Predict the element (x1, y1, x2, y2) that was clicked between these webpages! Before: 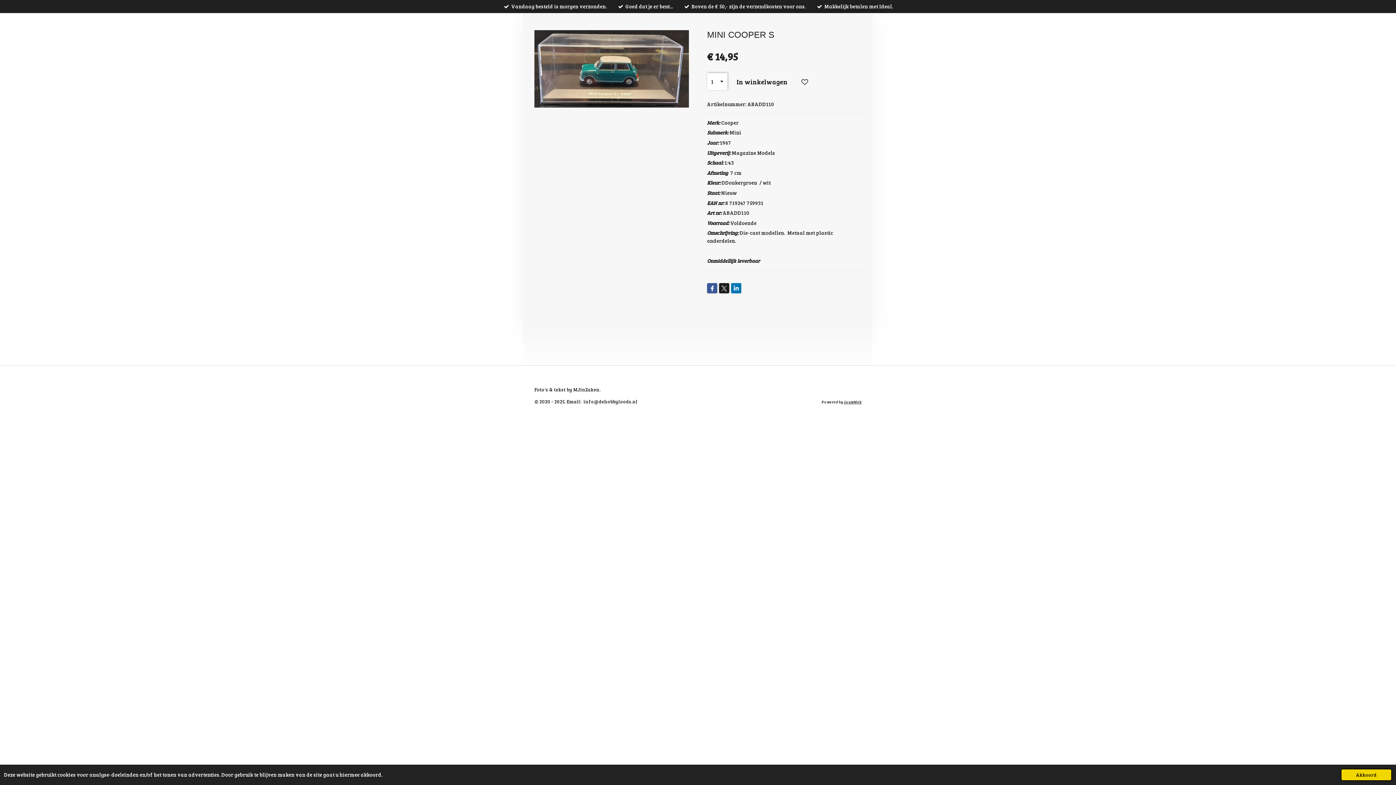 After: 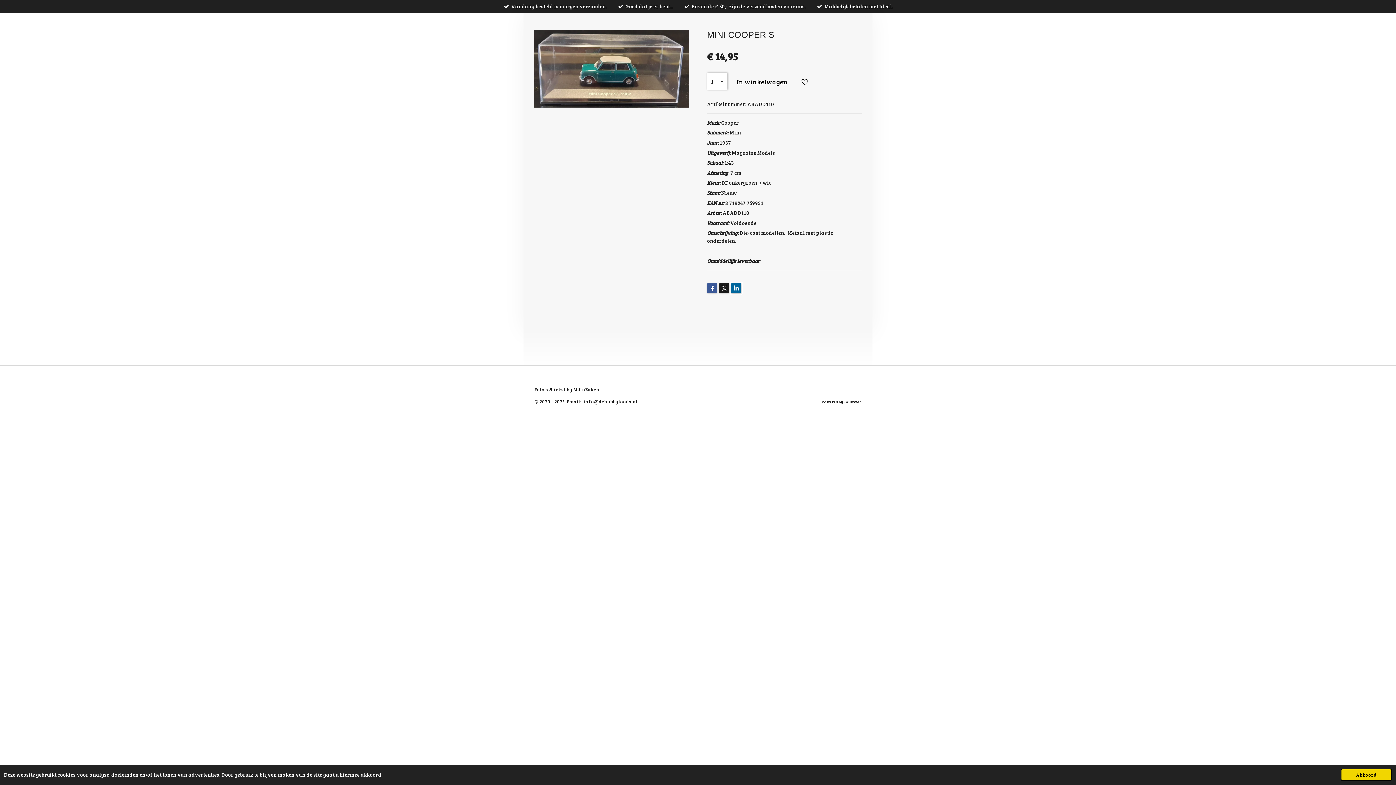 Action: bbox: (731, 283, 741, 293)